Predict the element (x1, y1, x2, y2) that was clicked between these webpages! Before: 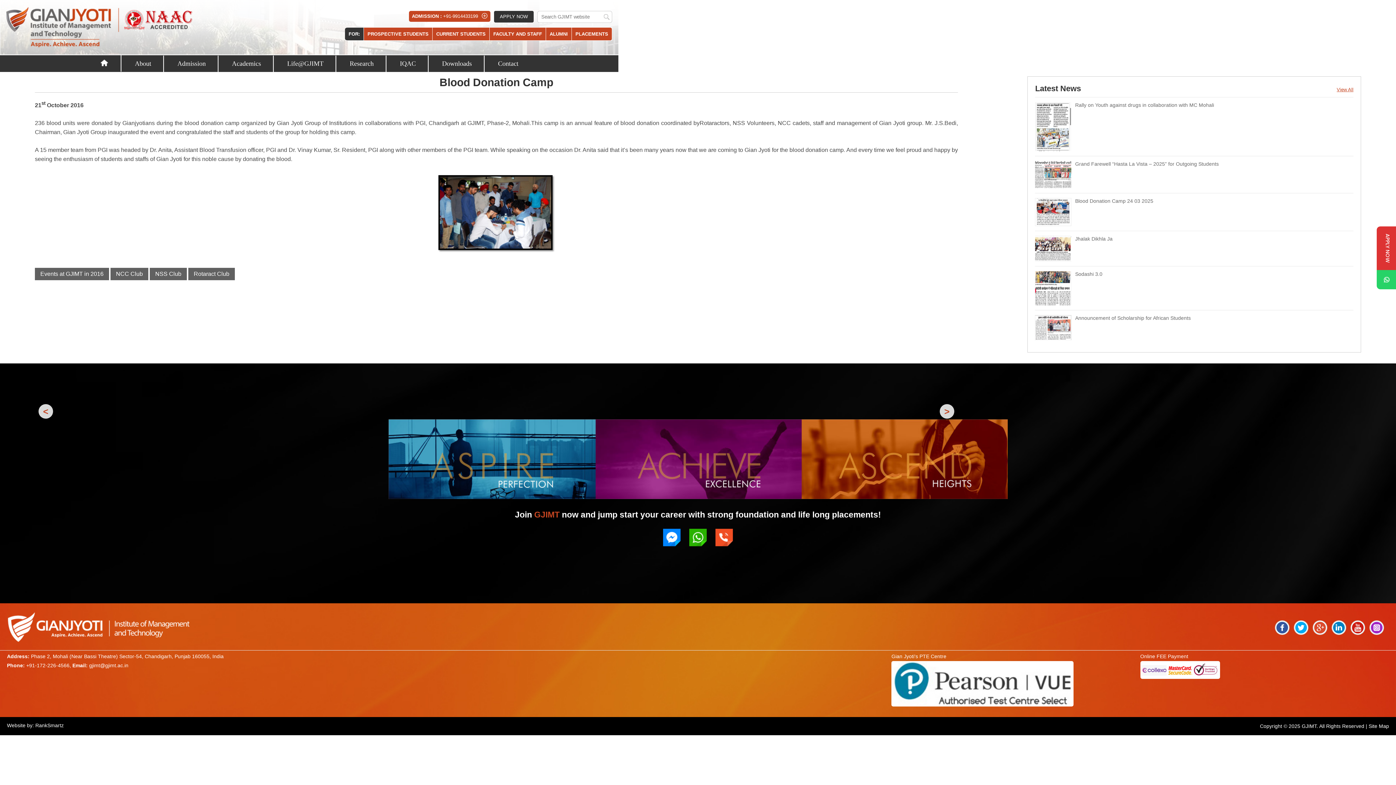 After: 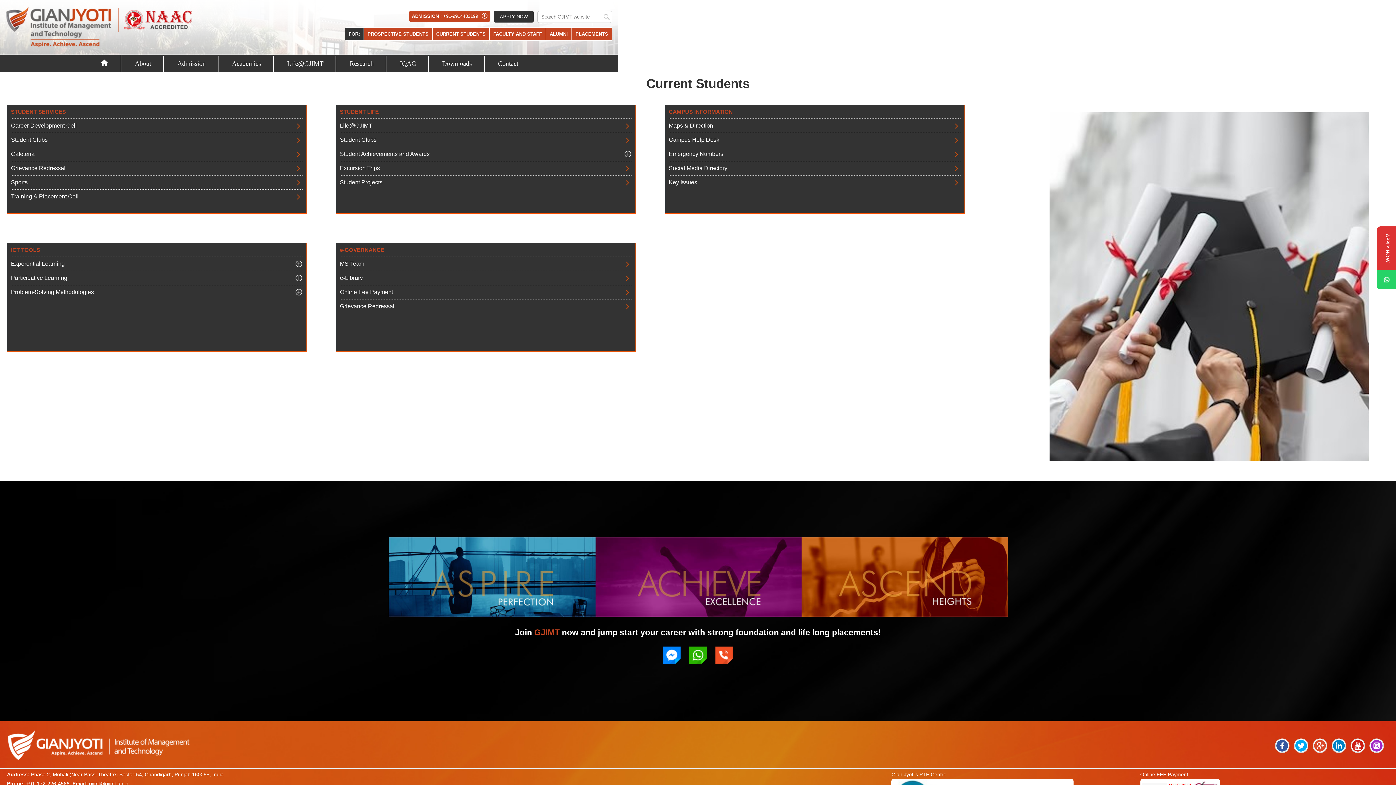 Action: label: CURRENT STUDENTS bbox: (436, 31, 485, 36)